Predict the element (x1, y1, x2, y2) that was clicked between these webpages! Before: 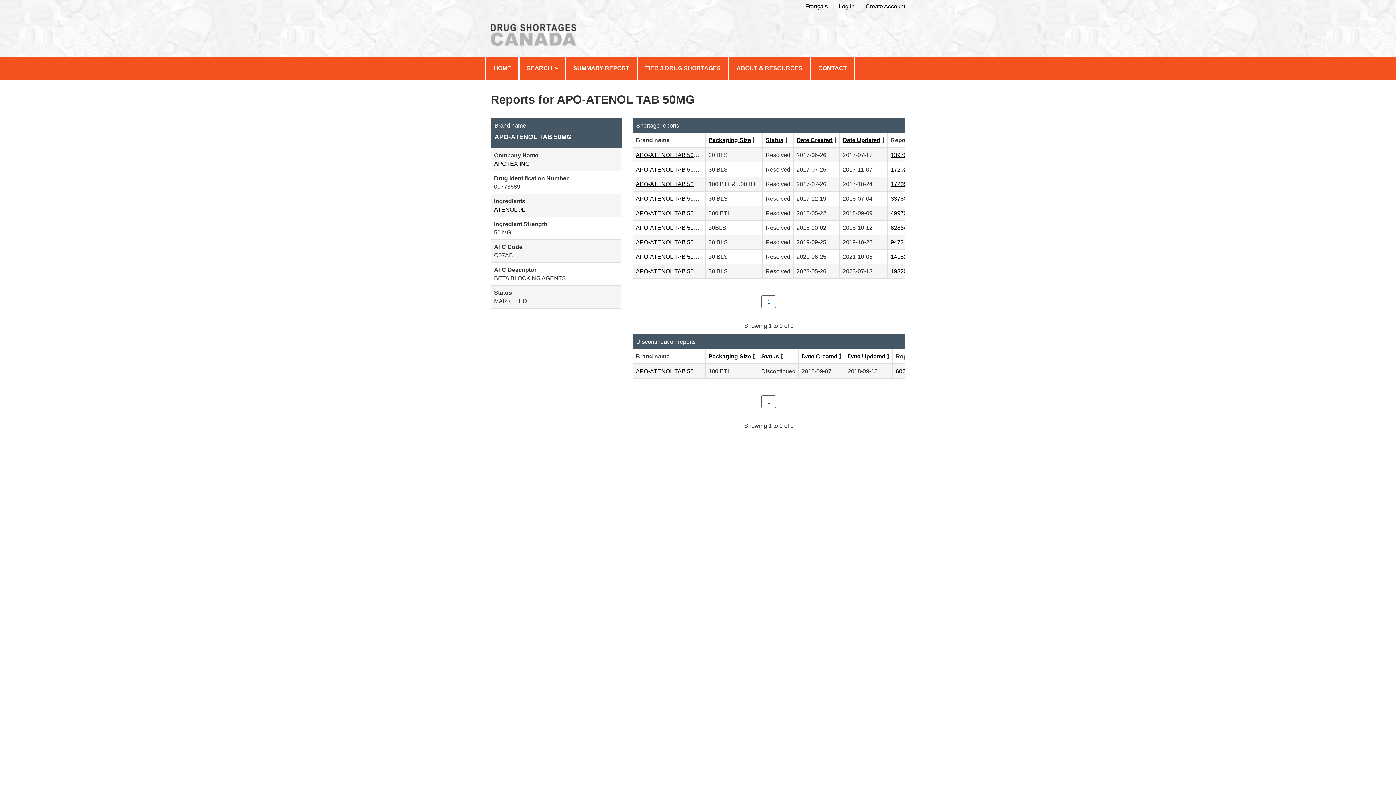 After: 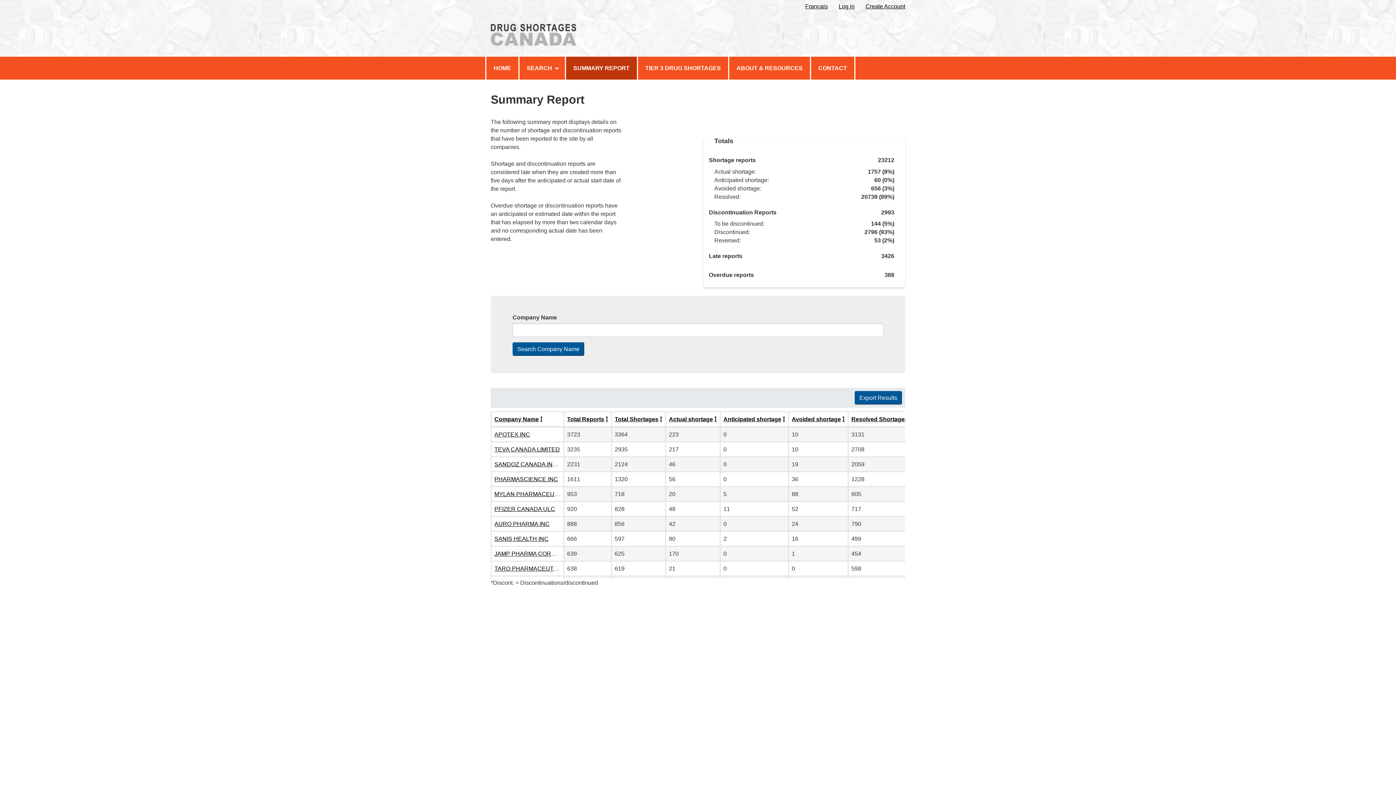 Action: bbox: (566, 56, 637, 79) label: Click for Summary Report